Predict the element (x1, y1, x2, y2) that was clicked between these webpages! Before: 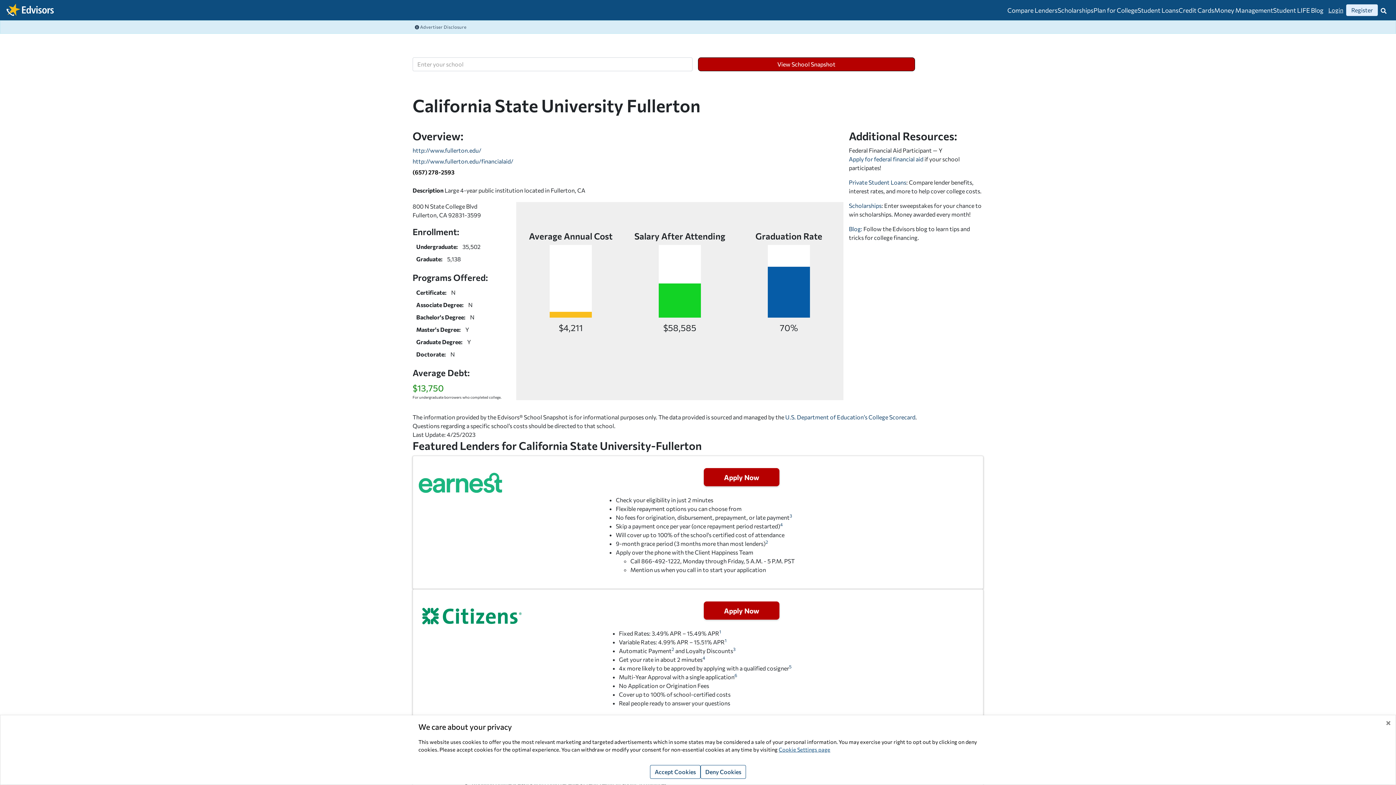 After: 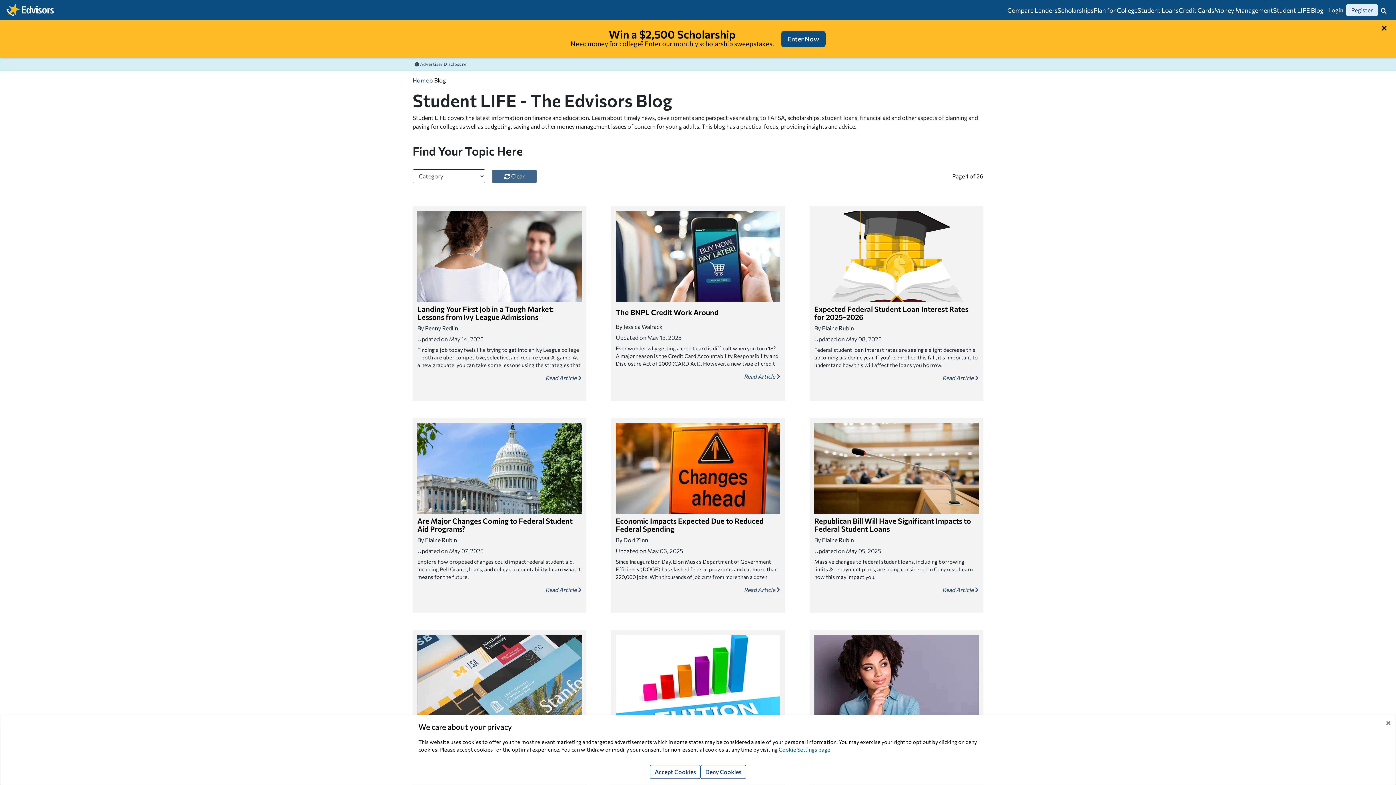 Action: label: Blog:  bbox: (849, 225, 863, 232)